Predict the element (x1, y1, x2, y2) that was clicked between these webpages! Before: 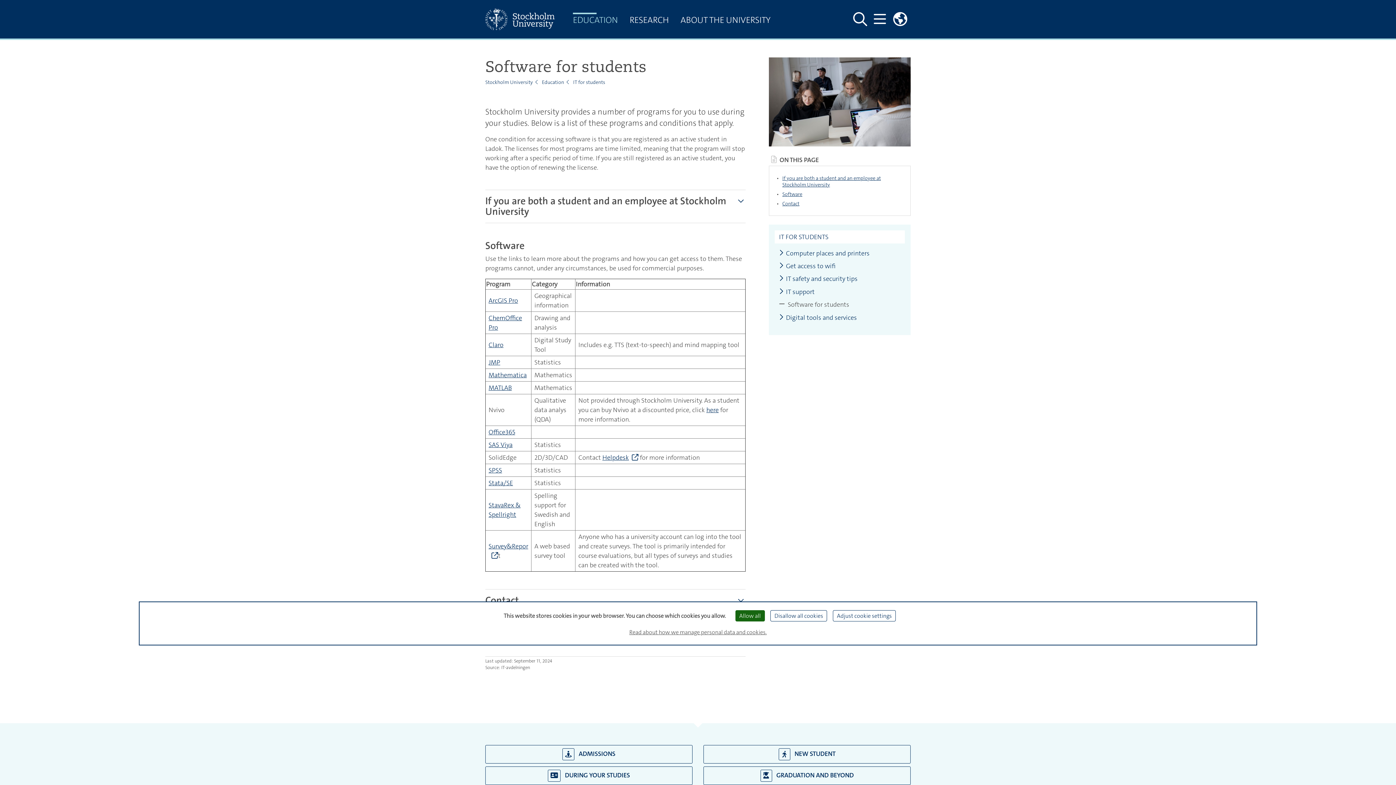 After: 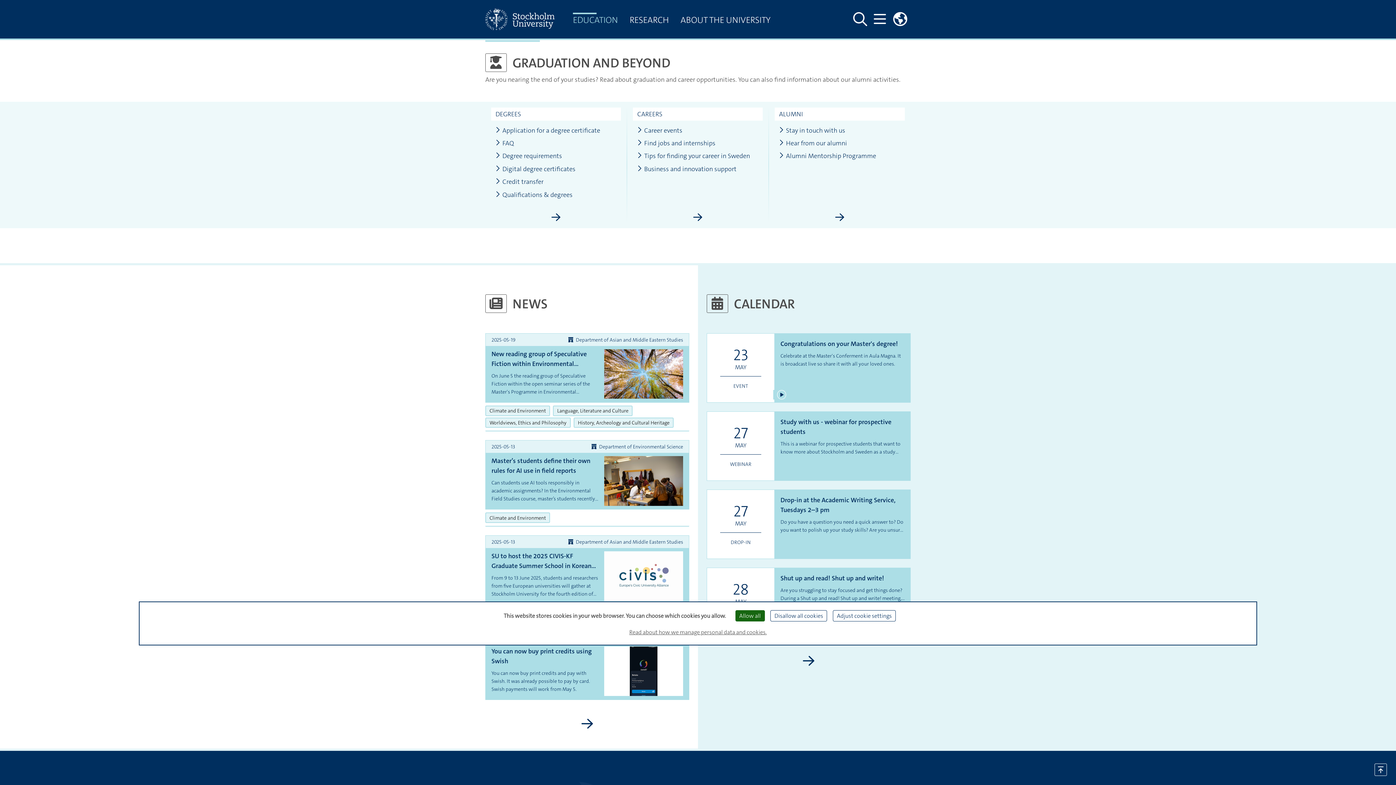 Action: bbox: (703, 766, 910, 785) label:  GRADUATION AND BEYOND